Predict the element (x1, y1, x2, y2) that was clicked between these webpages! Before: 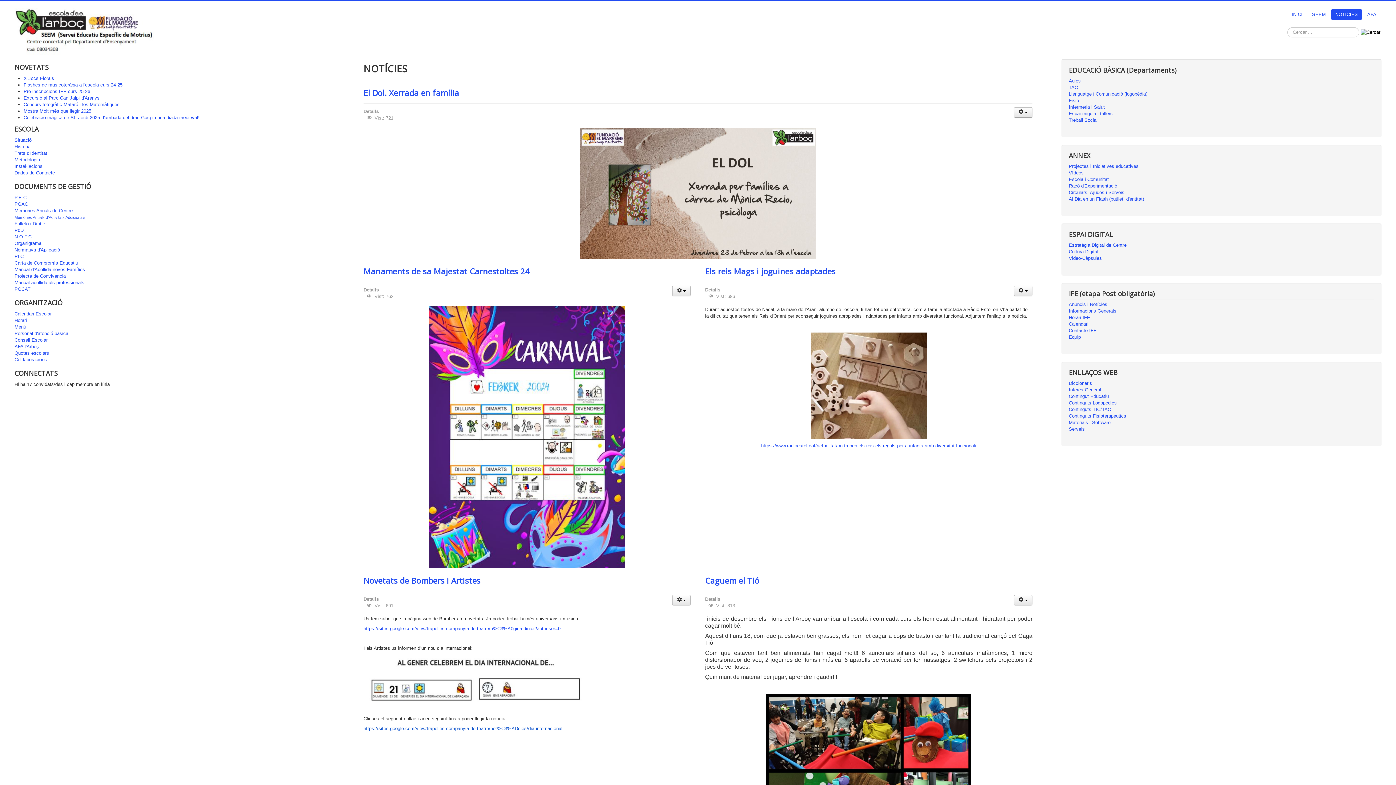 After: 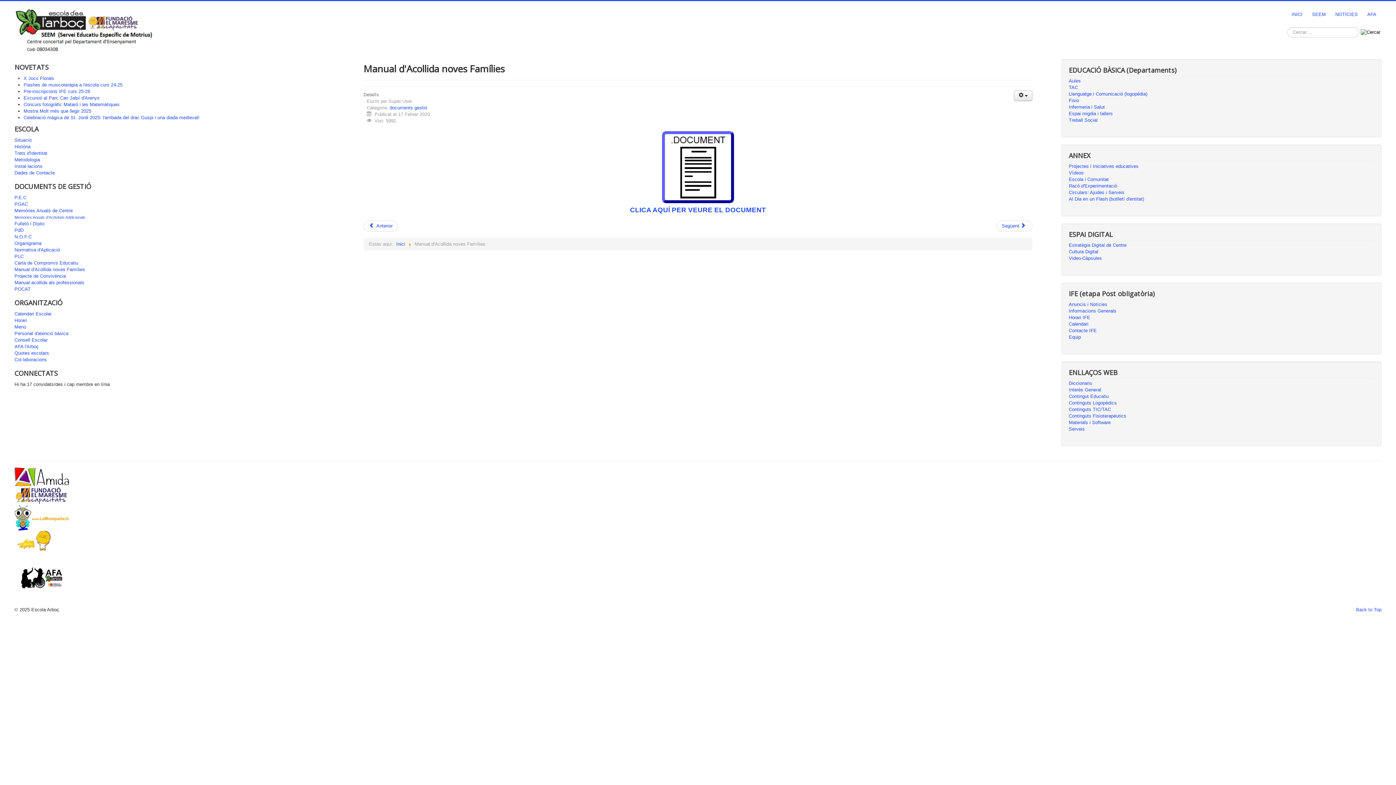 Action: bbox: (14, 266, 334, 273) label: Manual d'Acollida noves Famílies